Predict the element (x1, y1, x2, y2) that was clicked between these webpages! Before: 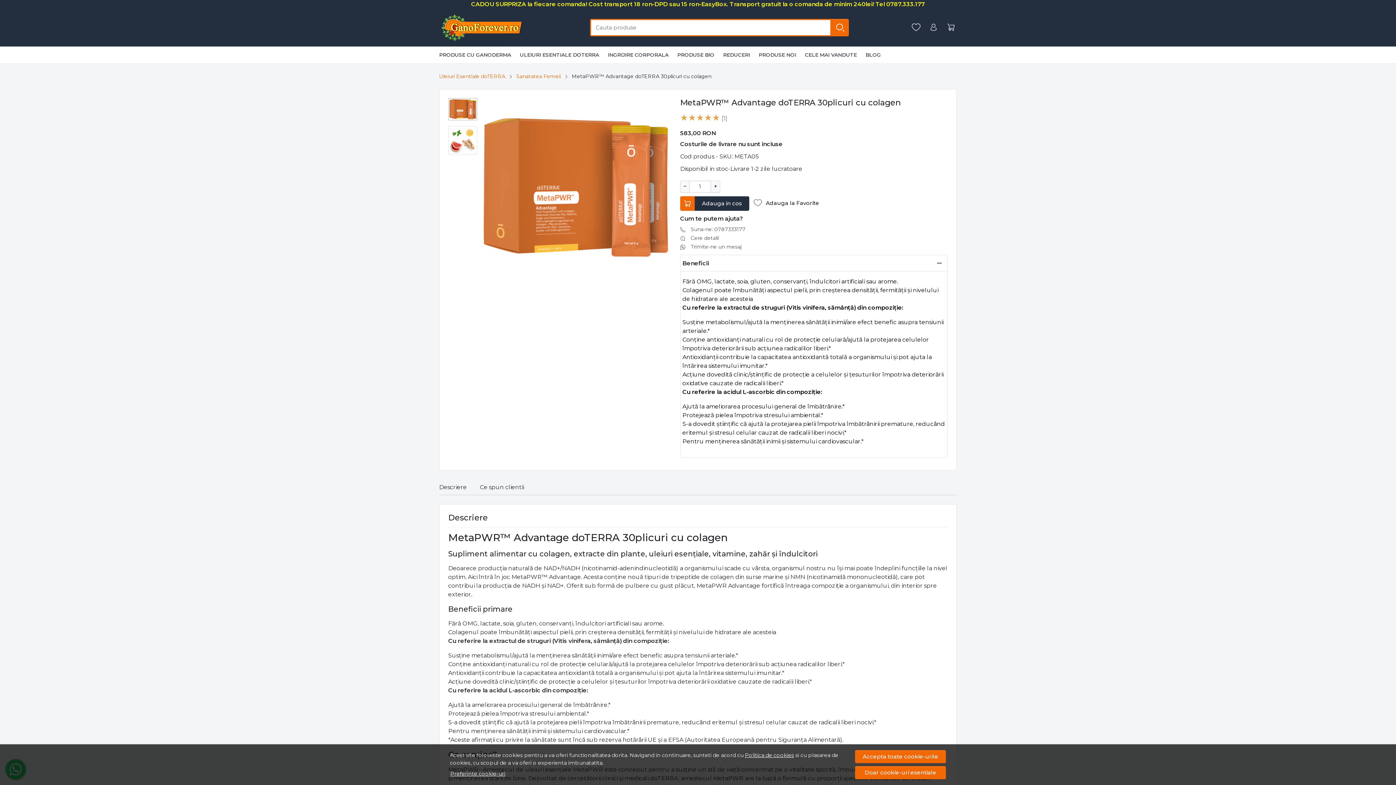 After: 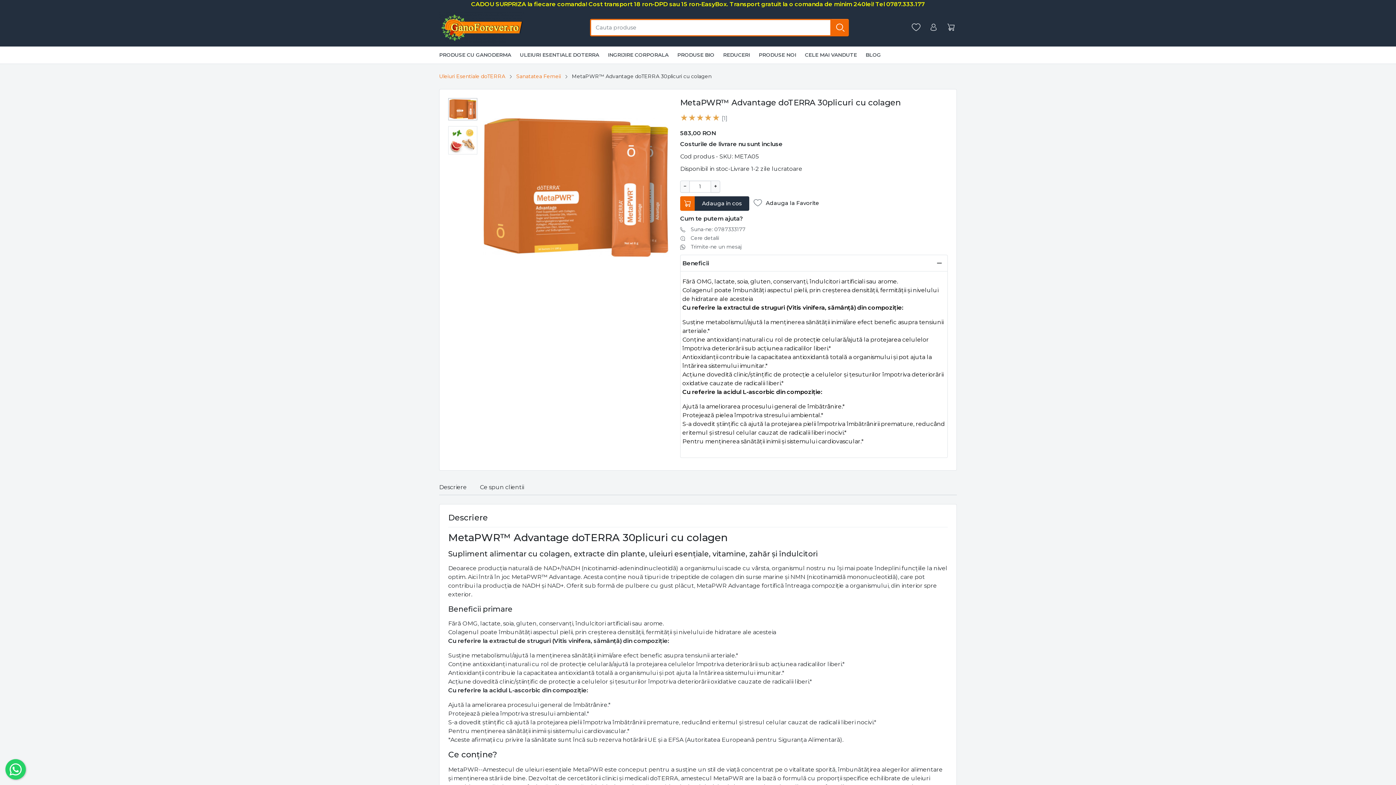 Action: label: Doar cookie-uri esentiale bbox: (855, 766, 946, 779)